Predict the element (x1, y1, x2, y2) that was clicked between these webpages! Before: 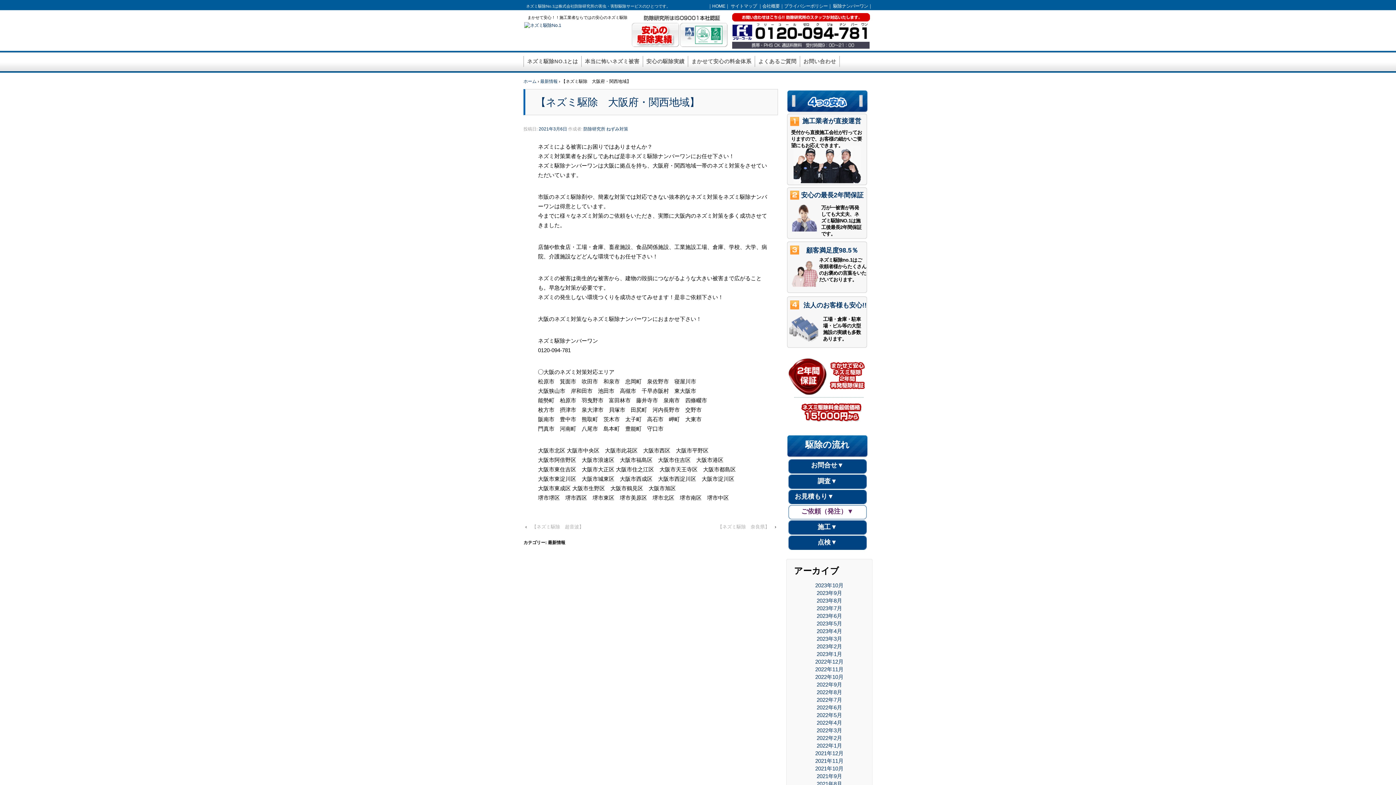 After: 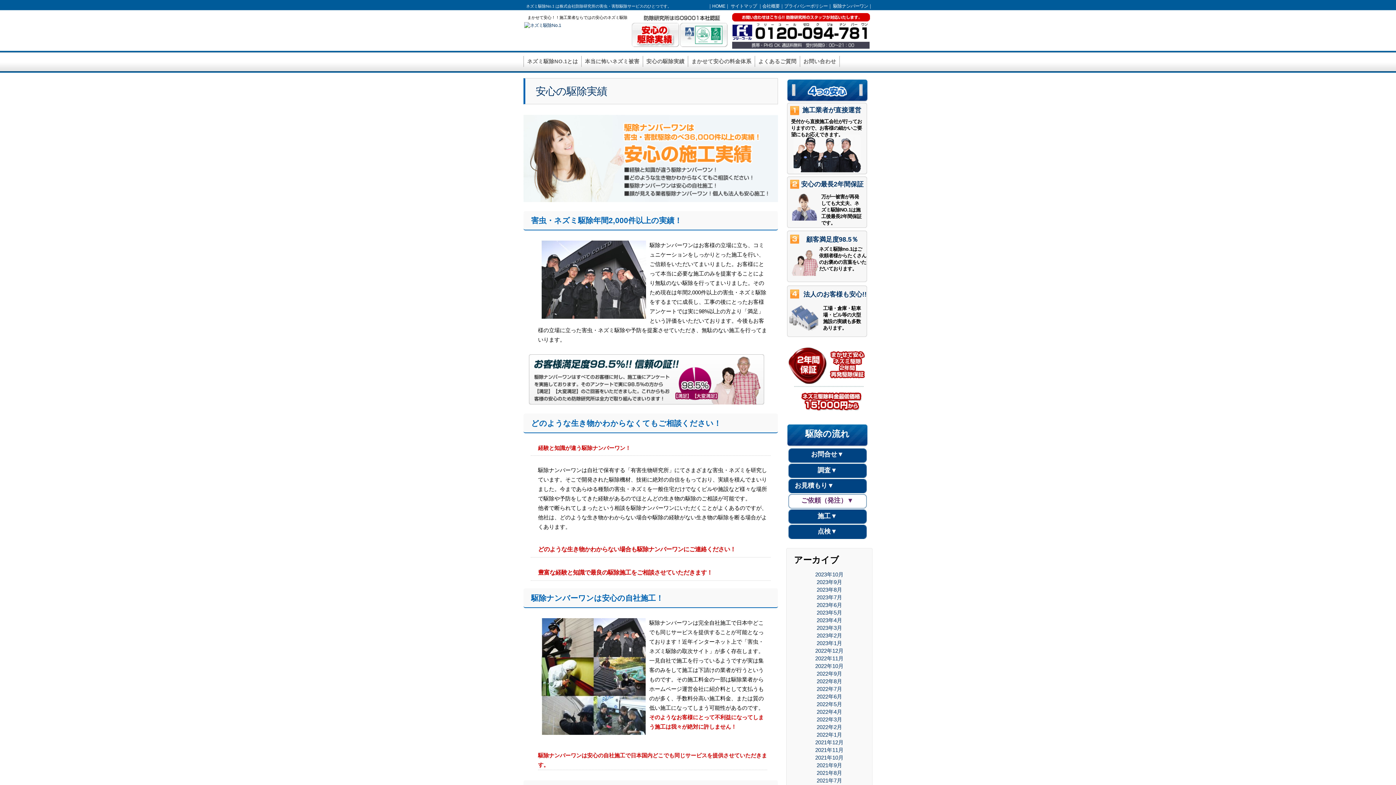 Action: label: 安心の駆除実績 bbox: (643, 56, 688, 66)